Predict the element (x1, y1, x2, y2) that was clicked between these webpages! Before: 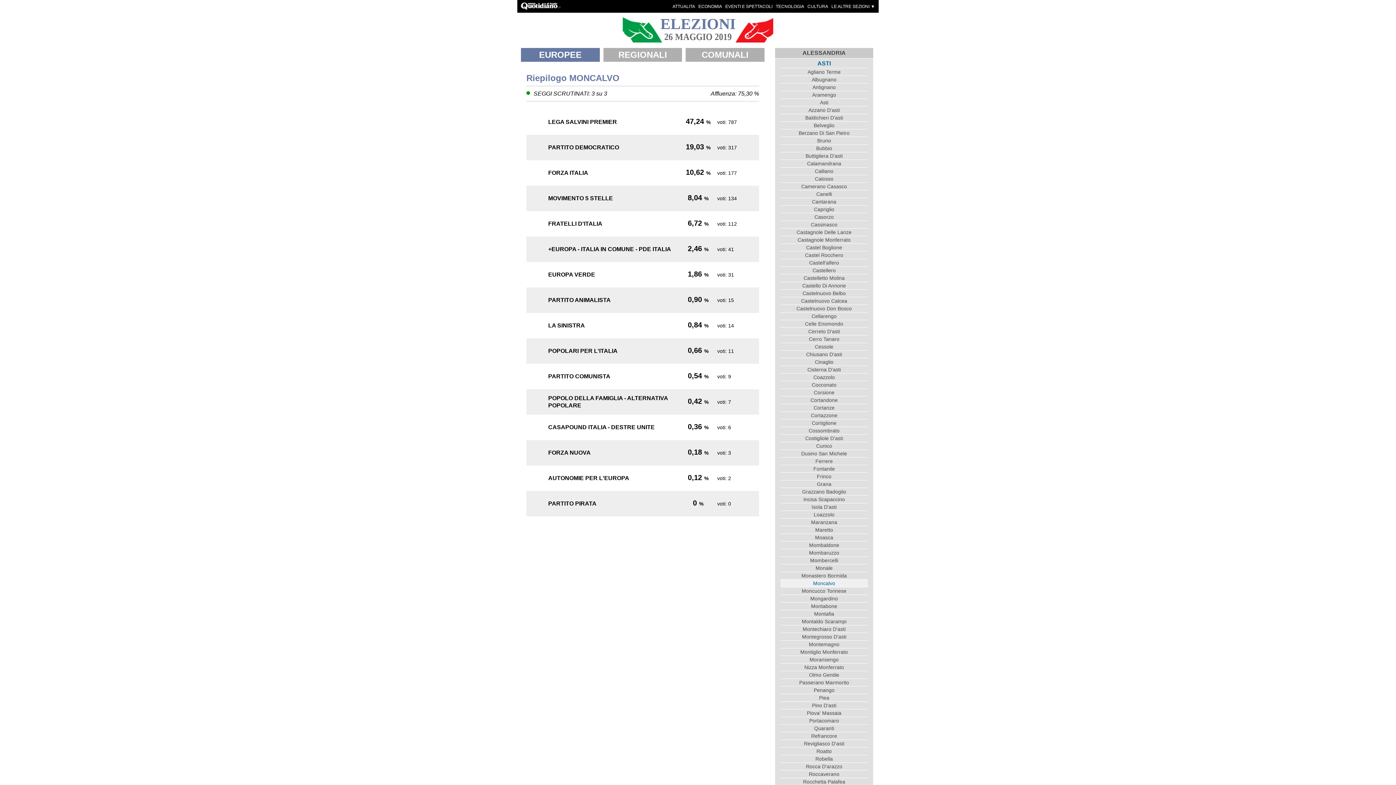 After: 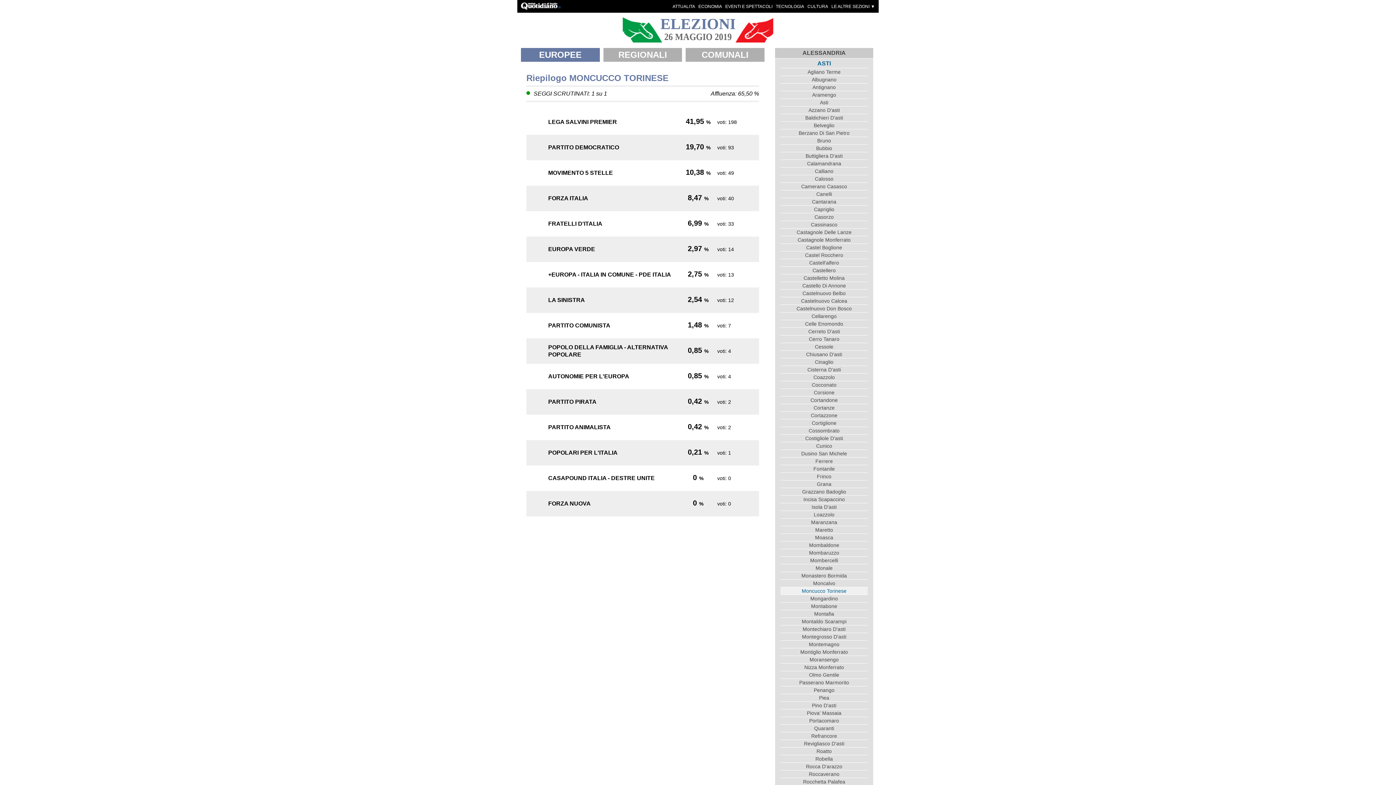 Action: bbox: (780, 587, 868, 594) label: Moncucco Torinese